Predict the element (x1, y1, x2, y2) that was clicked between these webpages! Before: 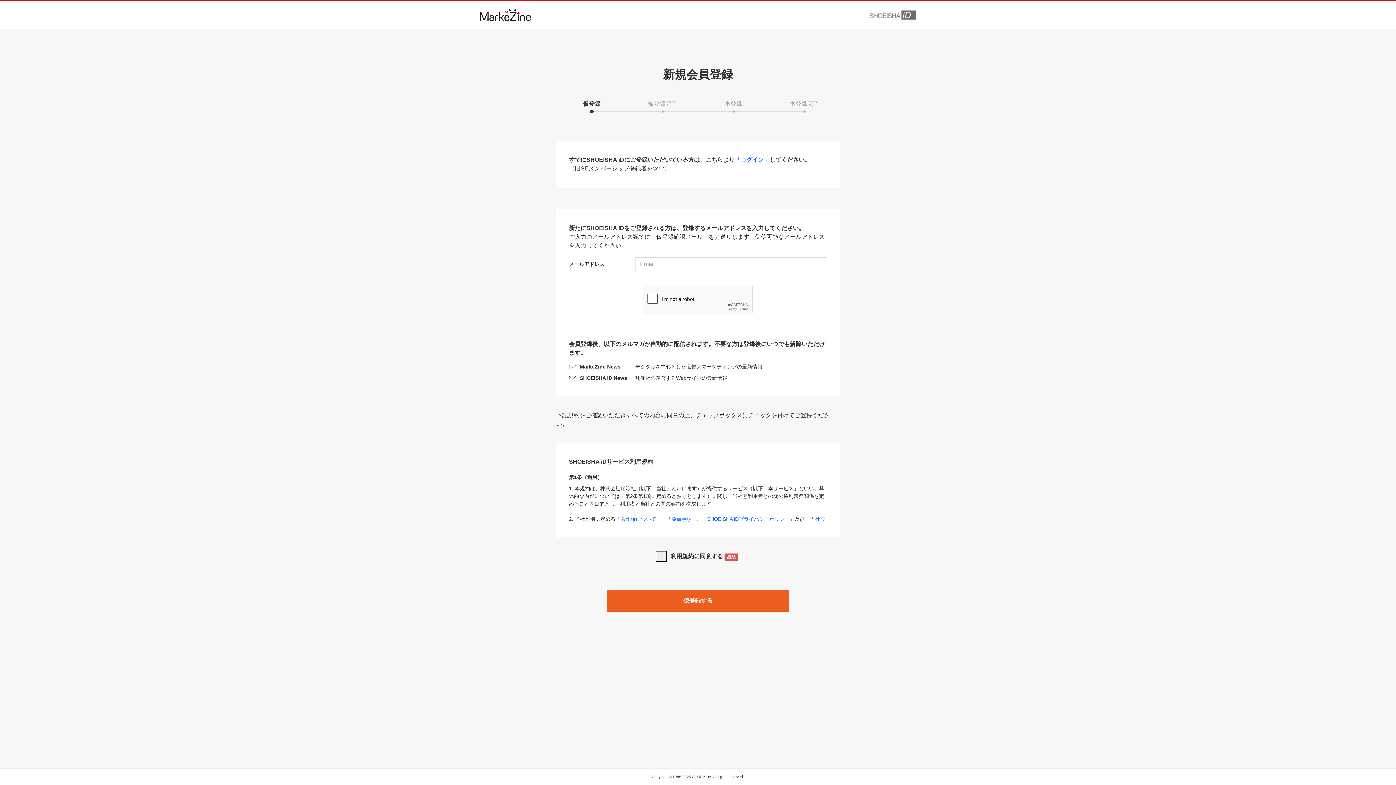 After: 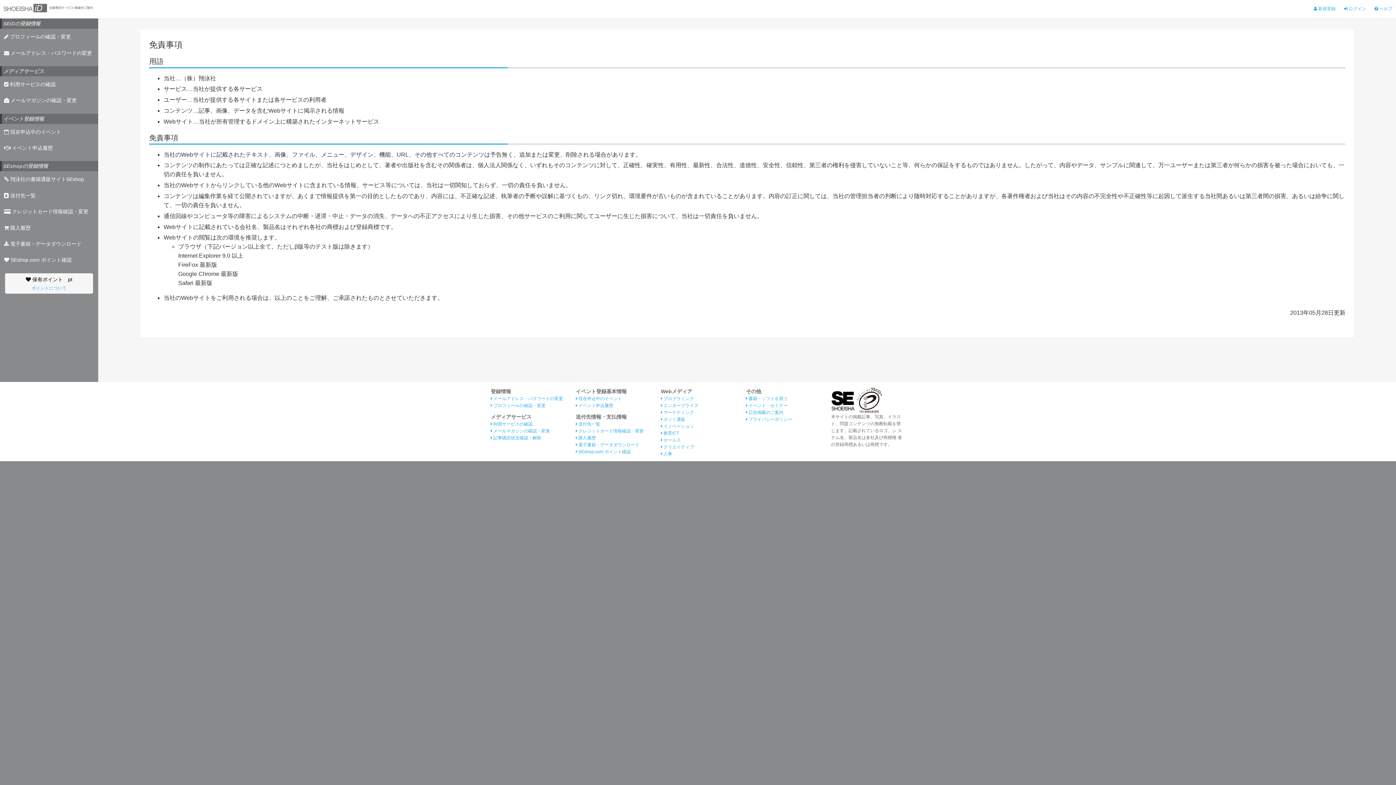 Action: label: 免責事項 bbox: (671, 516, 692, 522)